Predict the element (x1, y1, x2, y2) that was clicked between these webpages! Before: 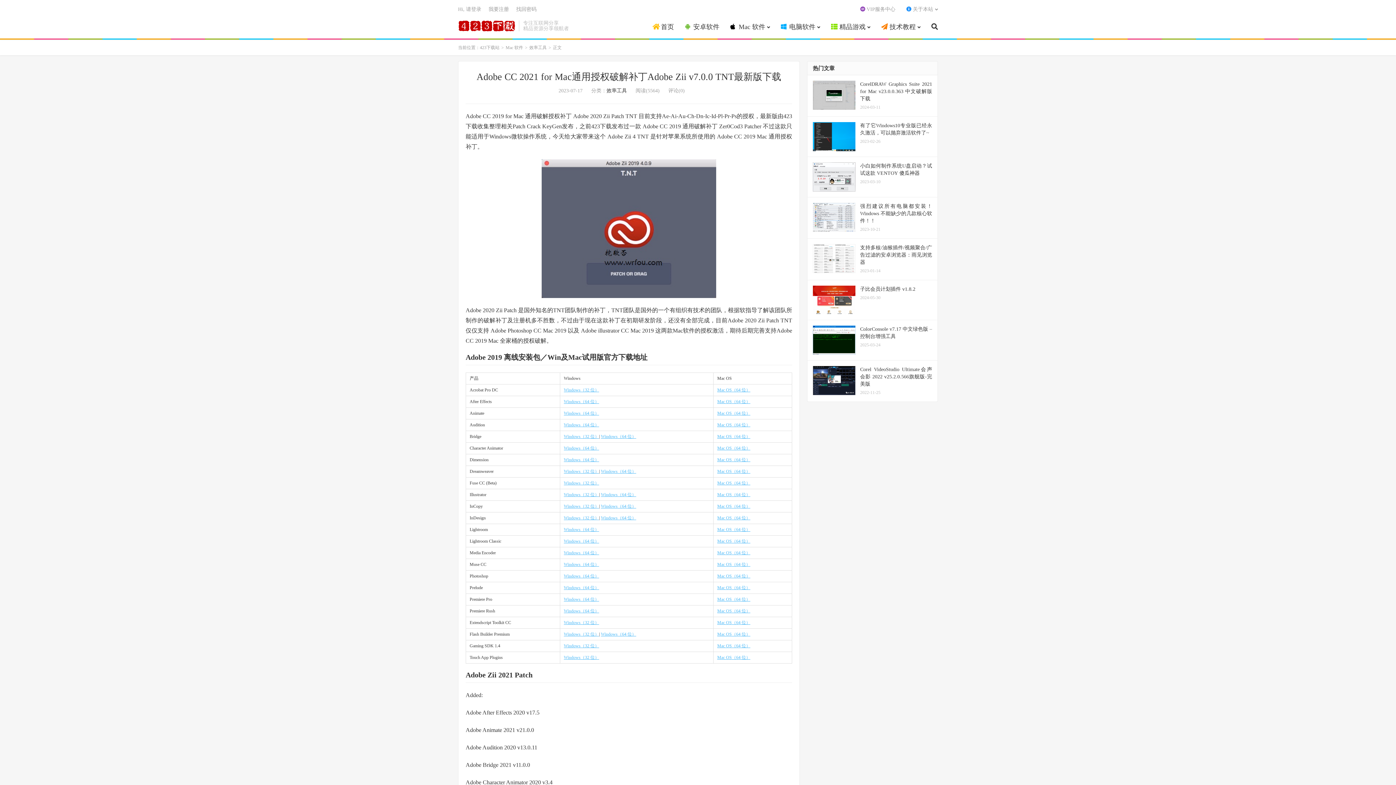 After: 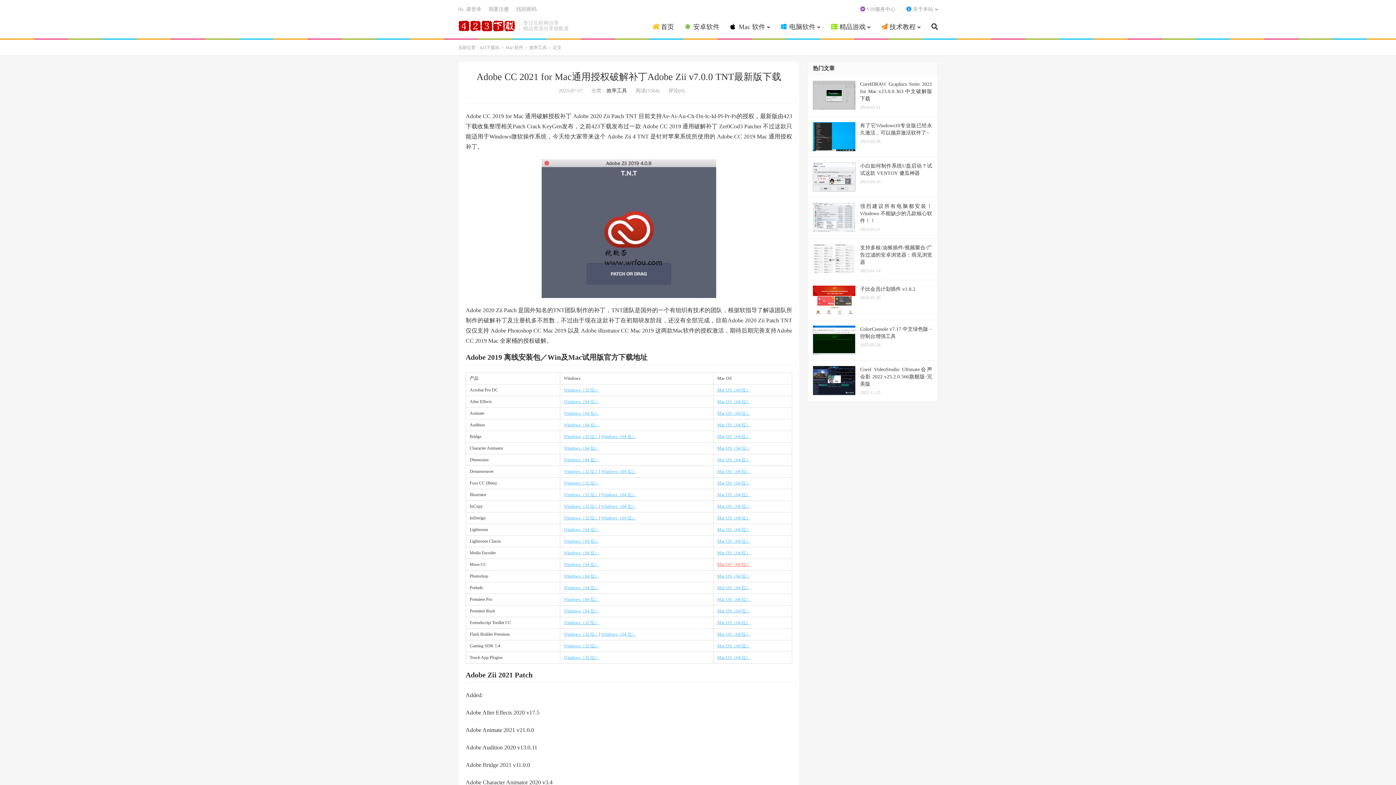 Action: bbox: (717, 562, 750, 567) label: Mac OS（64 位）